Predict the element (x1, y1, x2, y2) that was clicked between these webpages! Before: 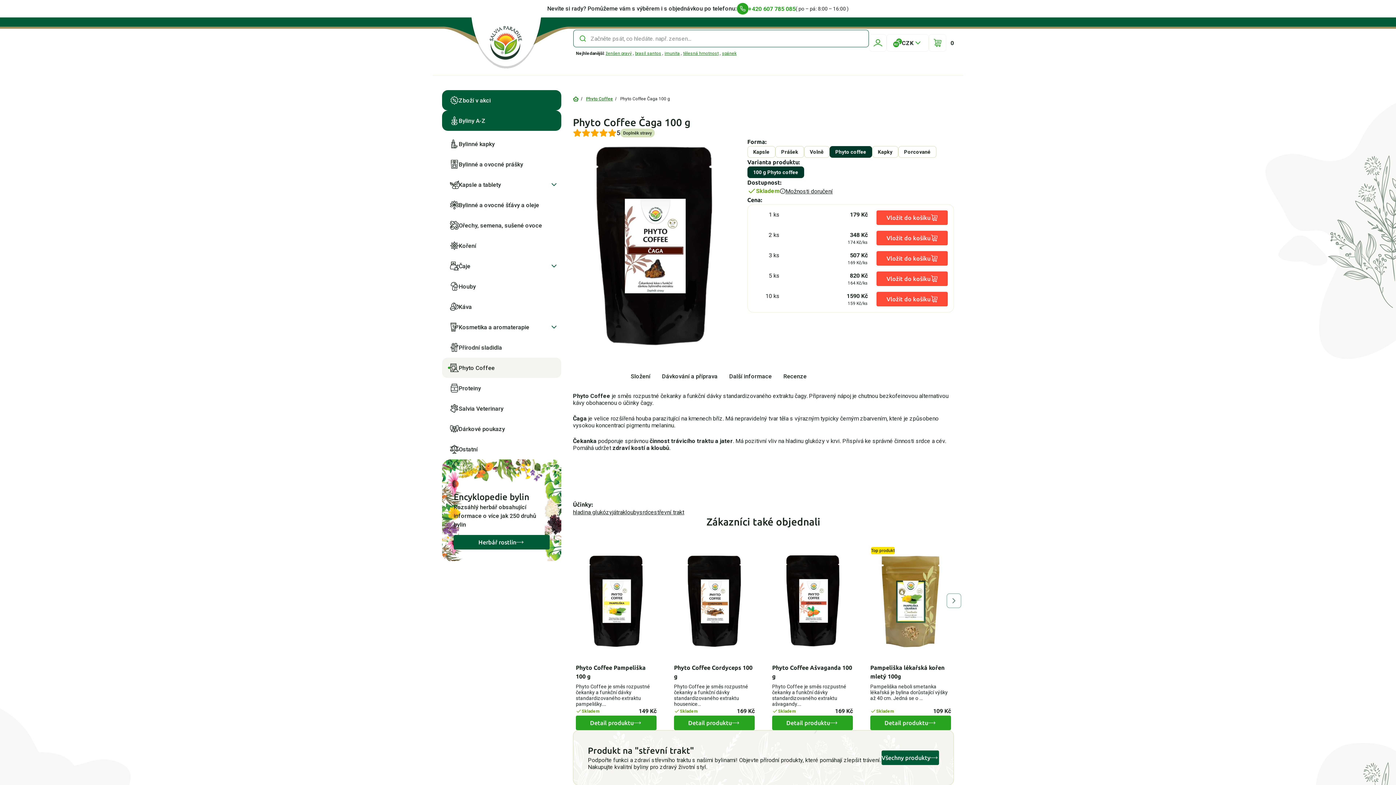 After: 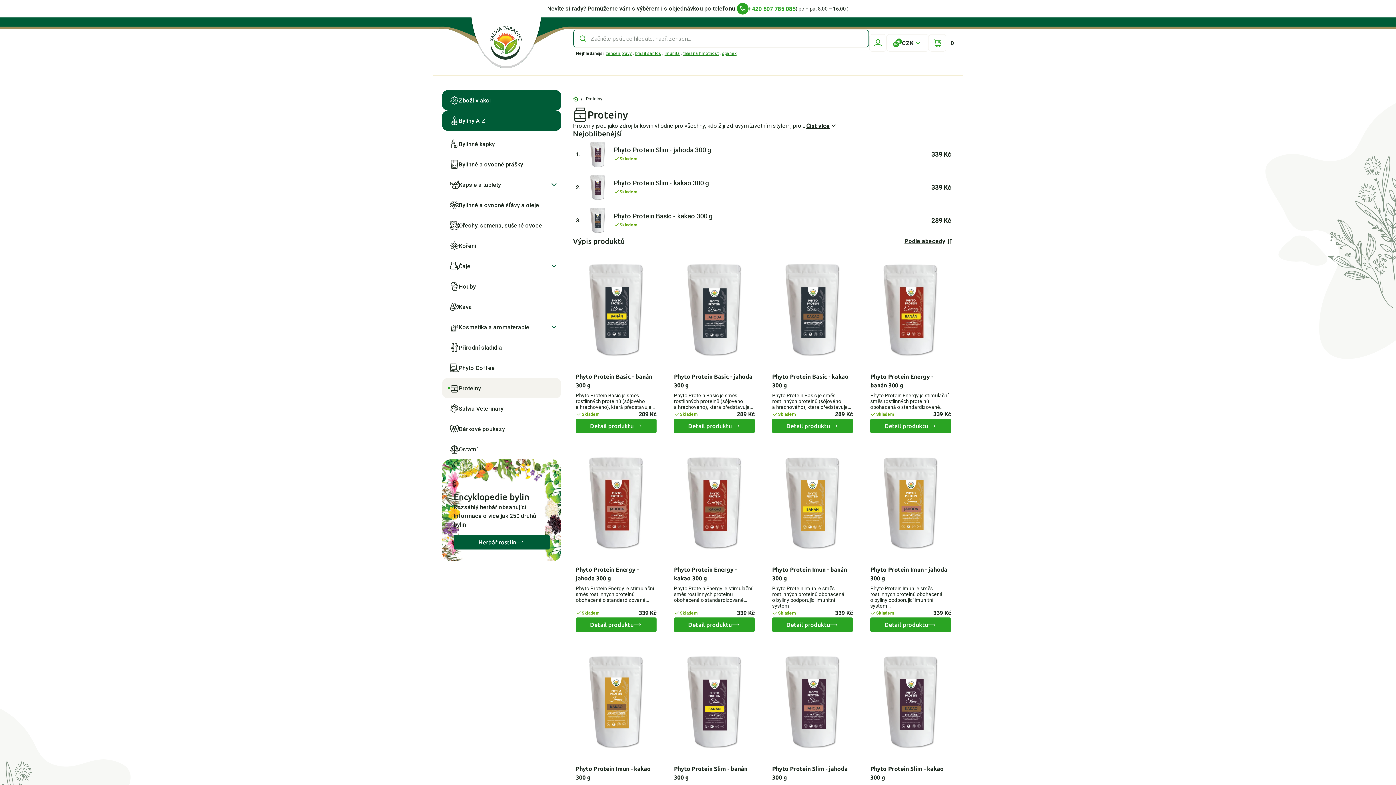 Action: bbox: (442, 378, 561, 398) label: Proteiny